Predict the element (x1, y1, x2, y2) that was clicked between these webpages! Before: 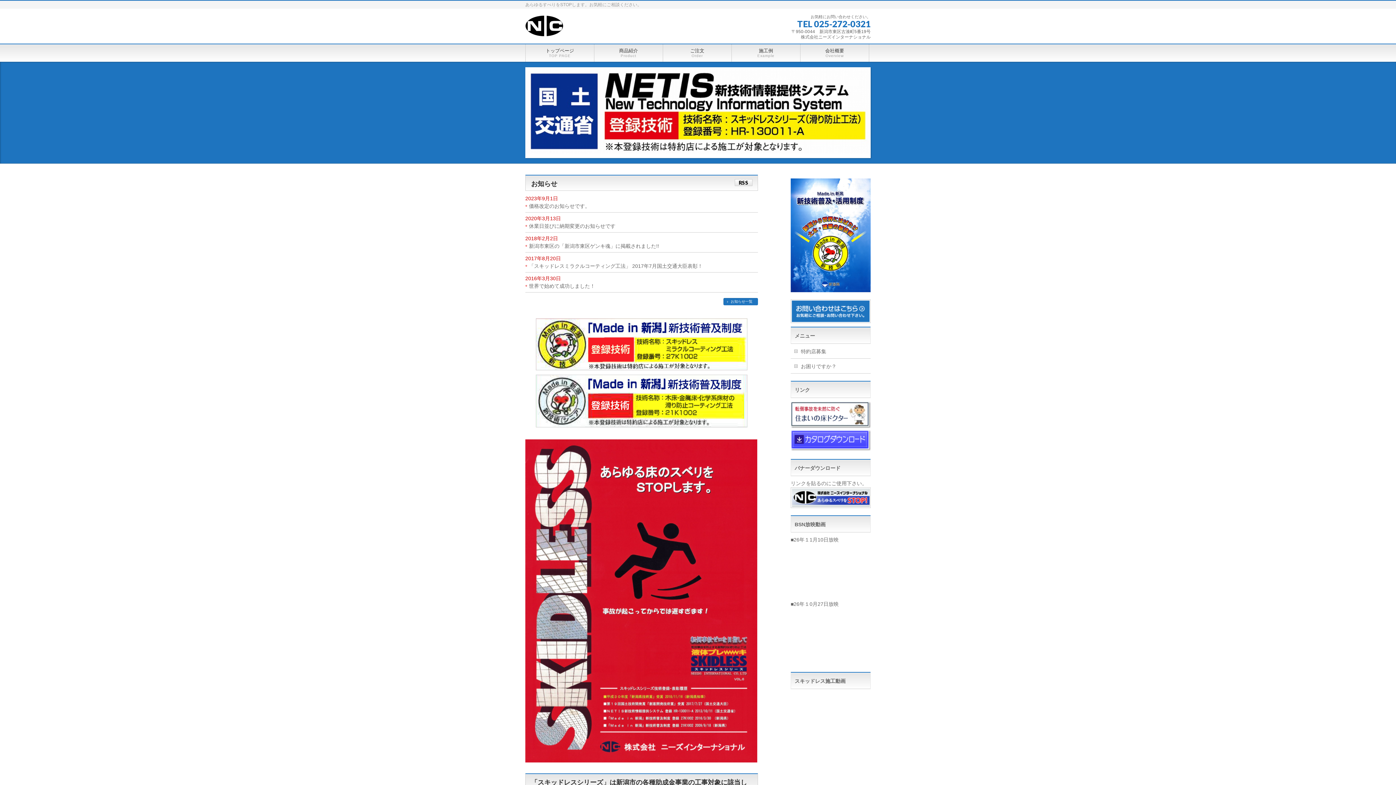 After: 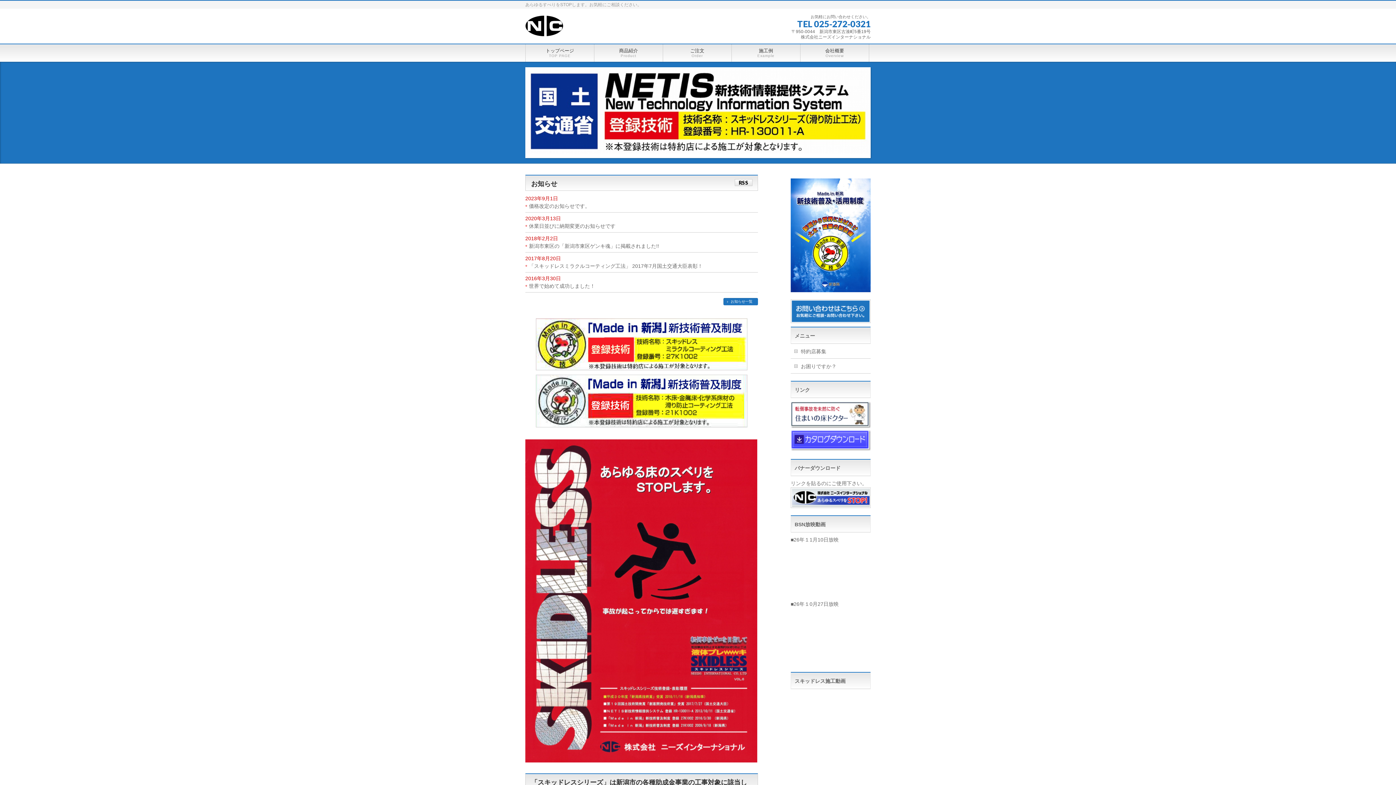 Action: bbox: (790, 445, 870, 450)